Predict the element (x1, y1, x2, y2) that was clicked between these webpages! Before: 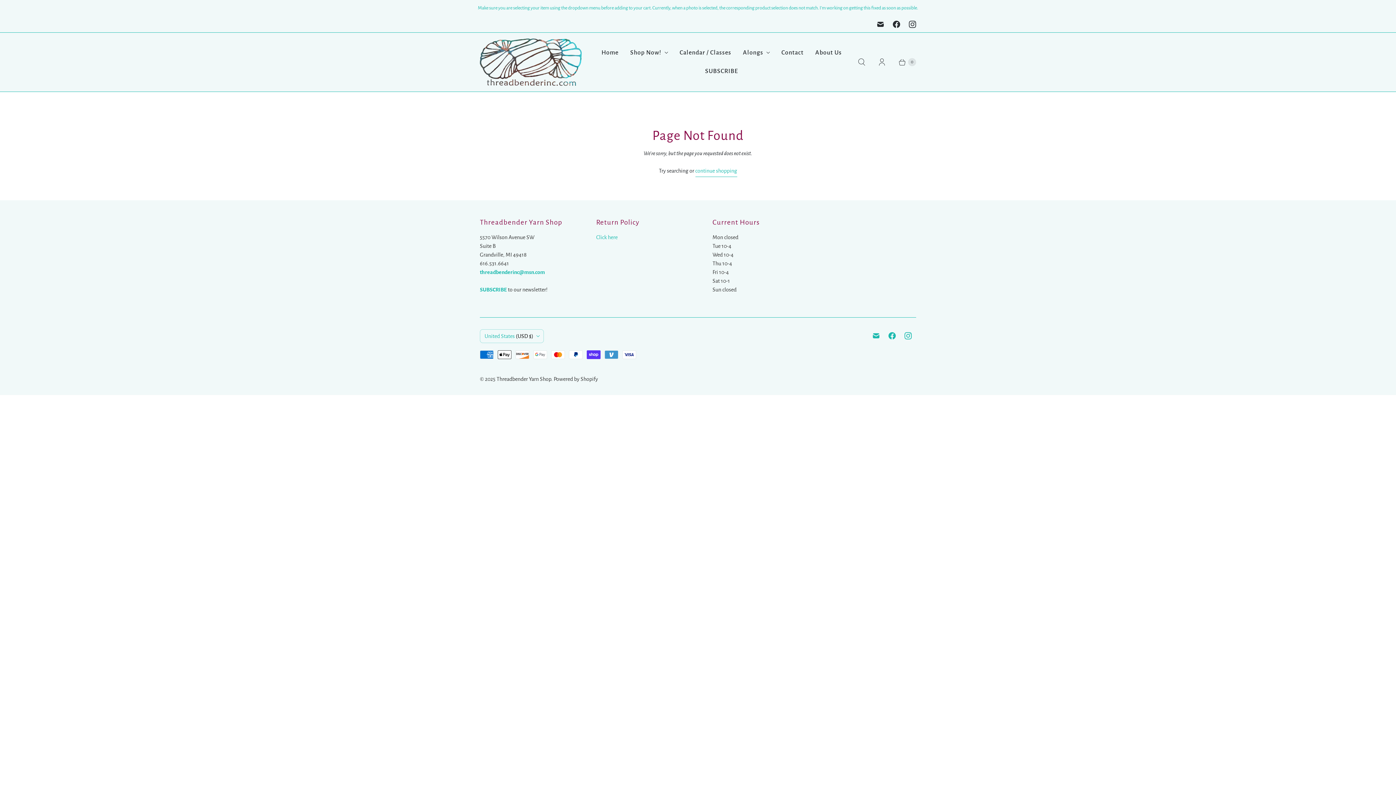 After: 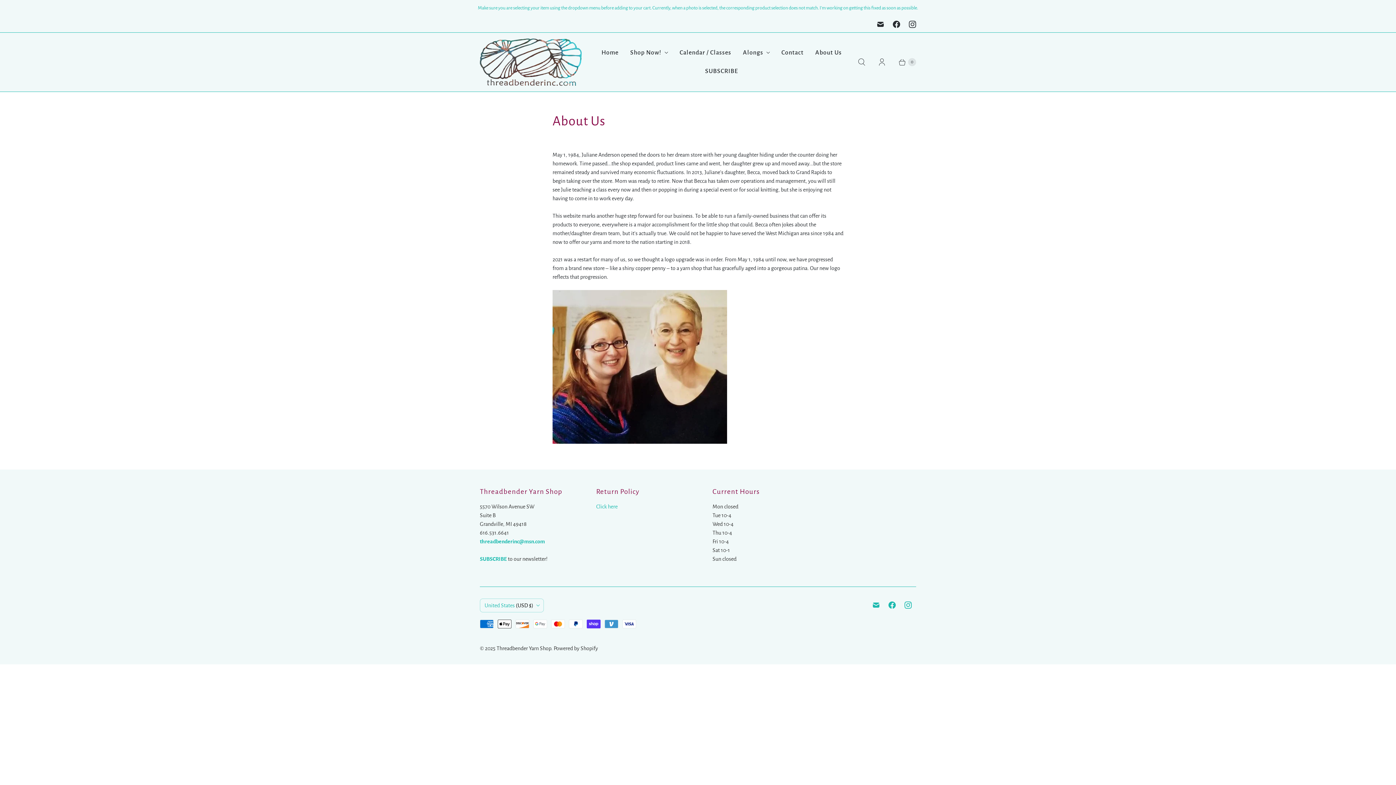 Action: bbox: (809, 43, 847, 62) label: About Us